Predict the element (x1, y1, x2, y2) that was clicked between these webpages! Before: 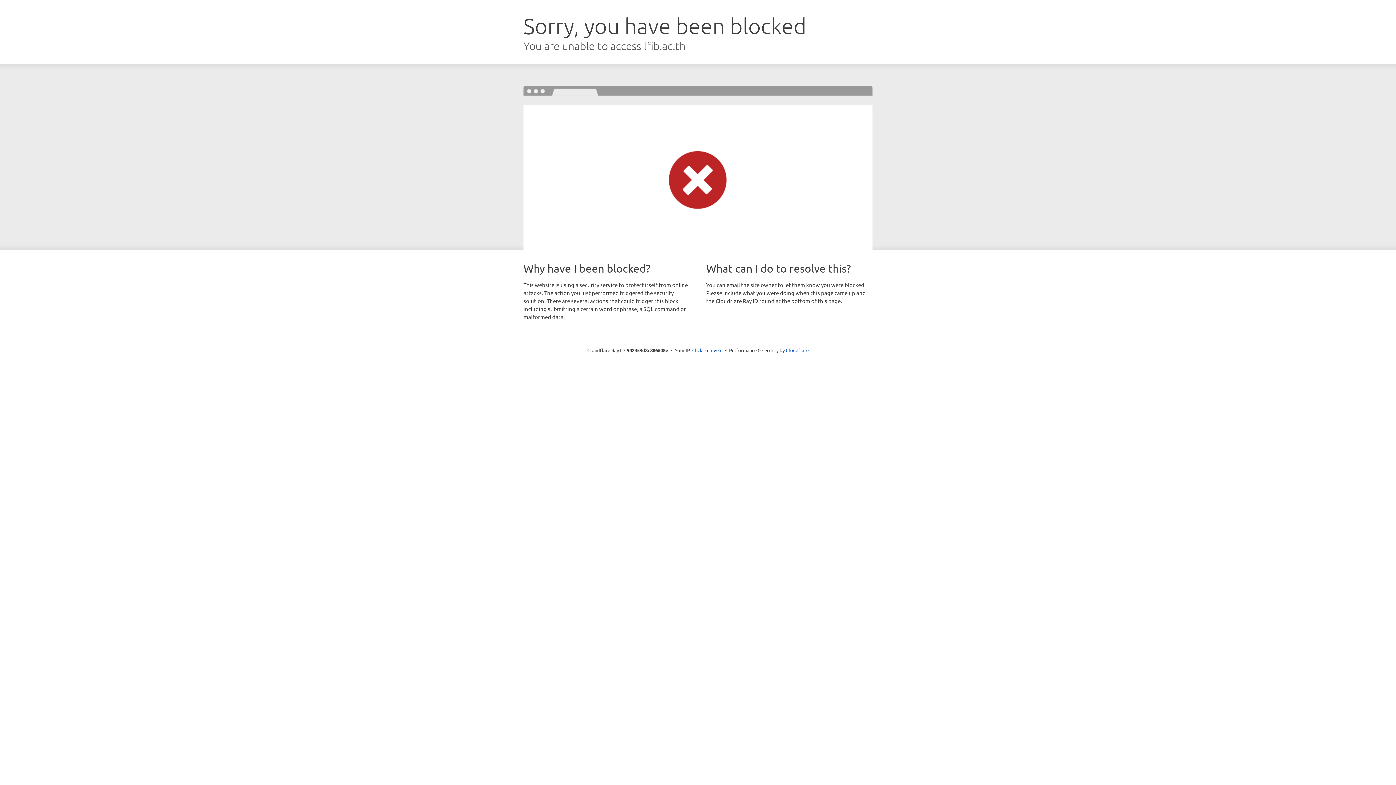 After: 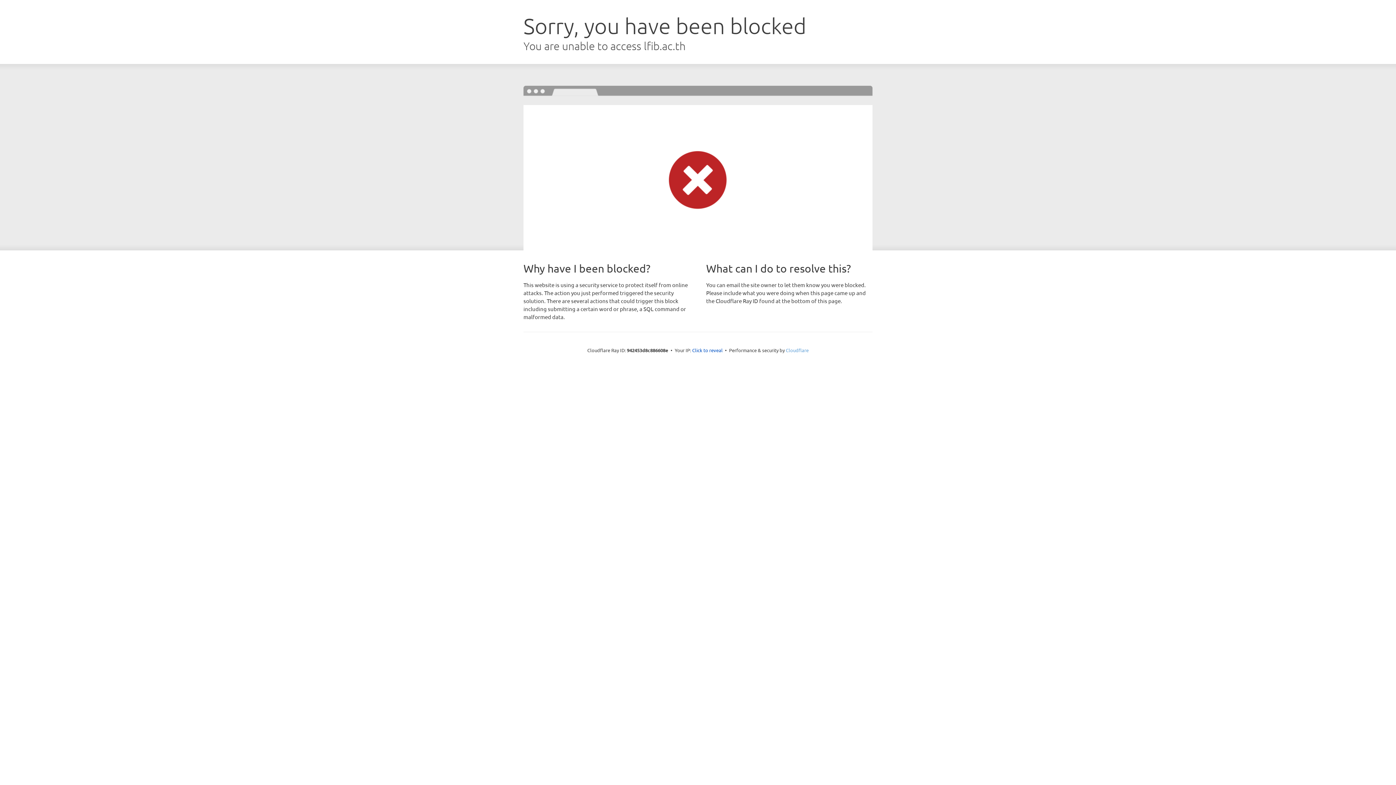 Action: bbox: (786, 347, 808, 353) label: Cloudflare